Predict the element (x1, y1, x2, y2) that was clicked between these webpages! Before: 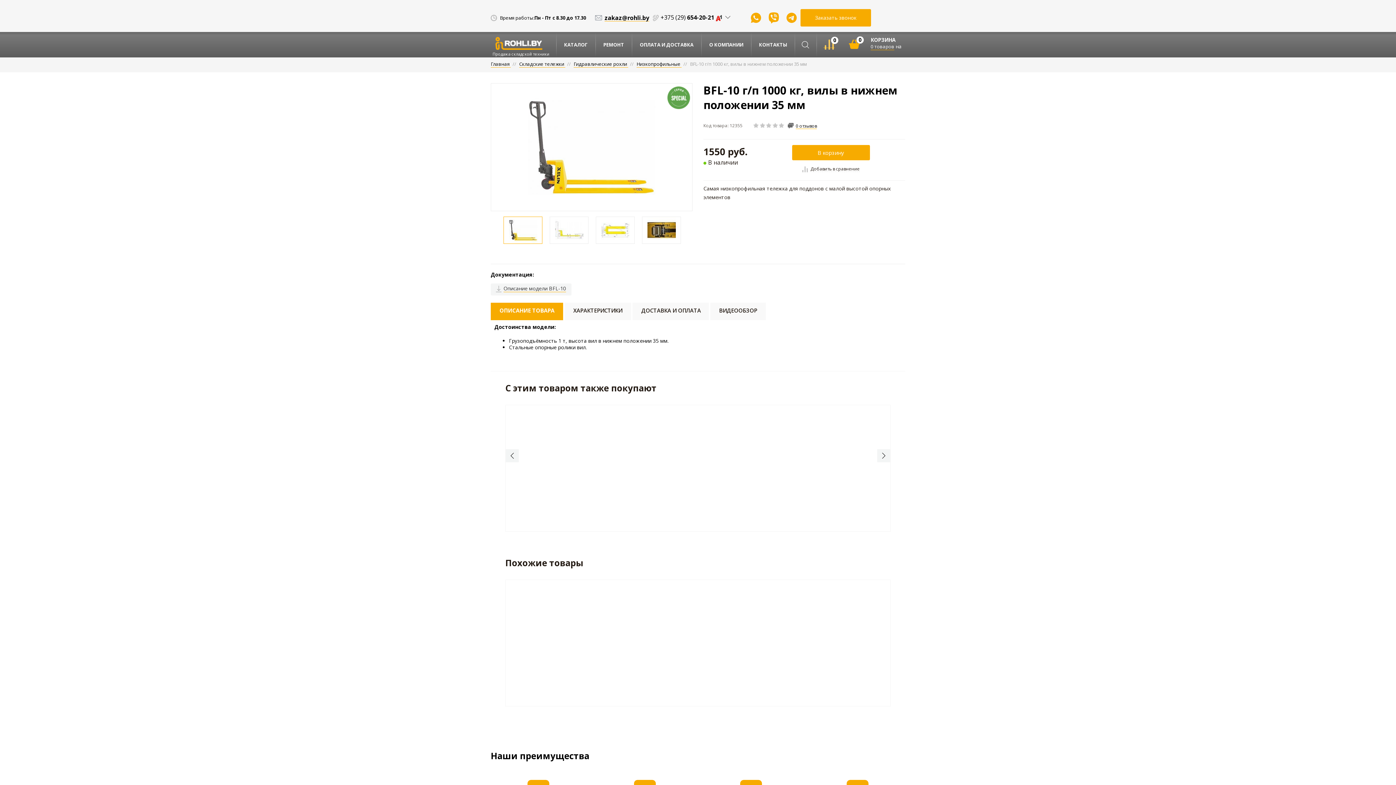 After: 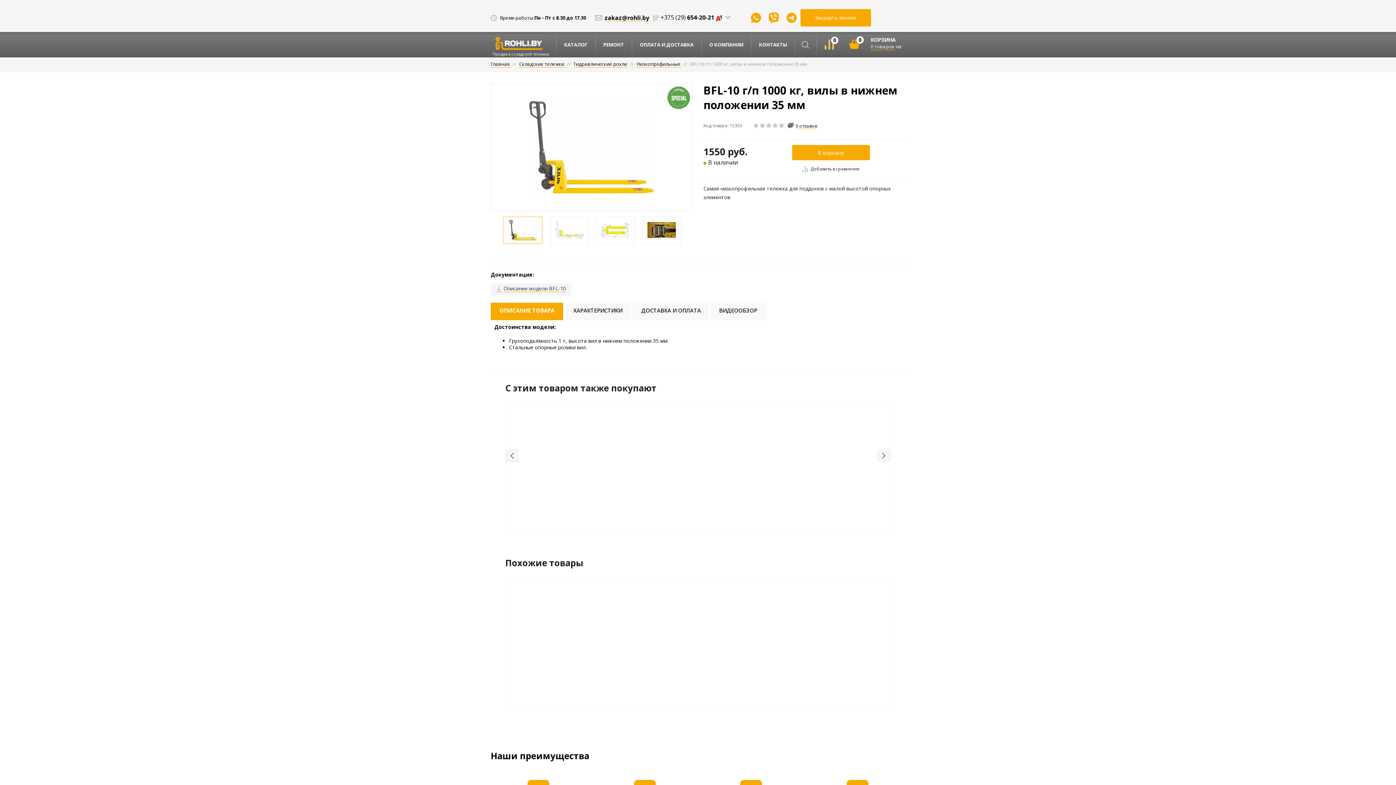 Action: bbox: (850, 509, 879, 522) label: Купить